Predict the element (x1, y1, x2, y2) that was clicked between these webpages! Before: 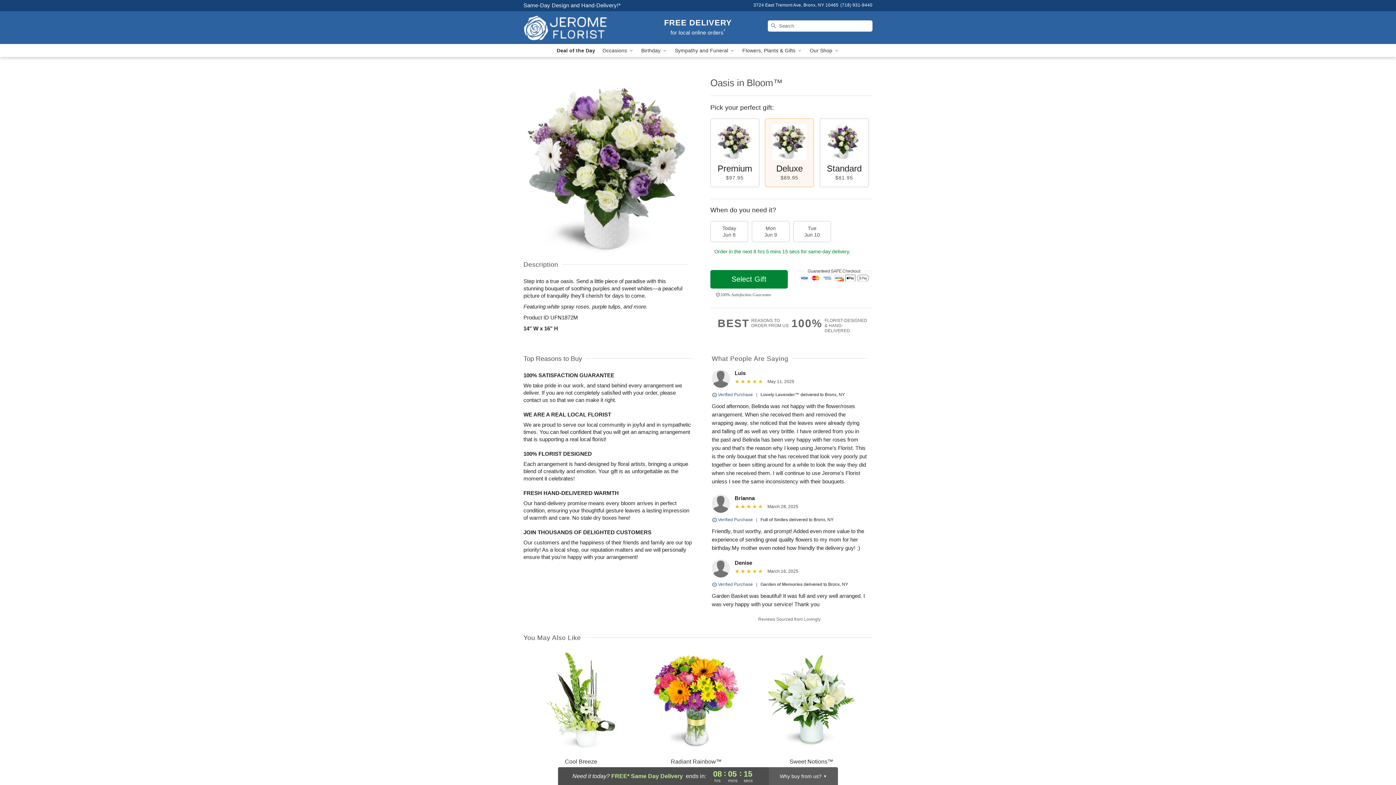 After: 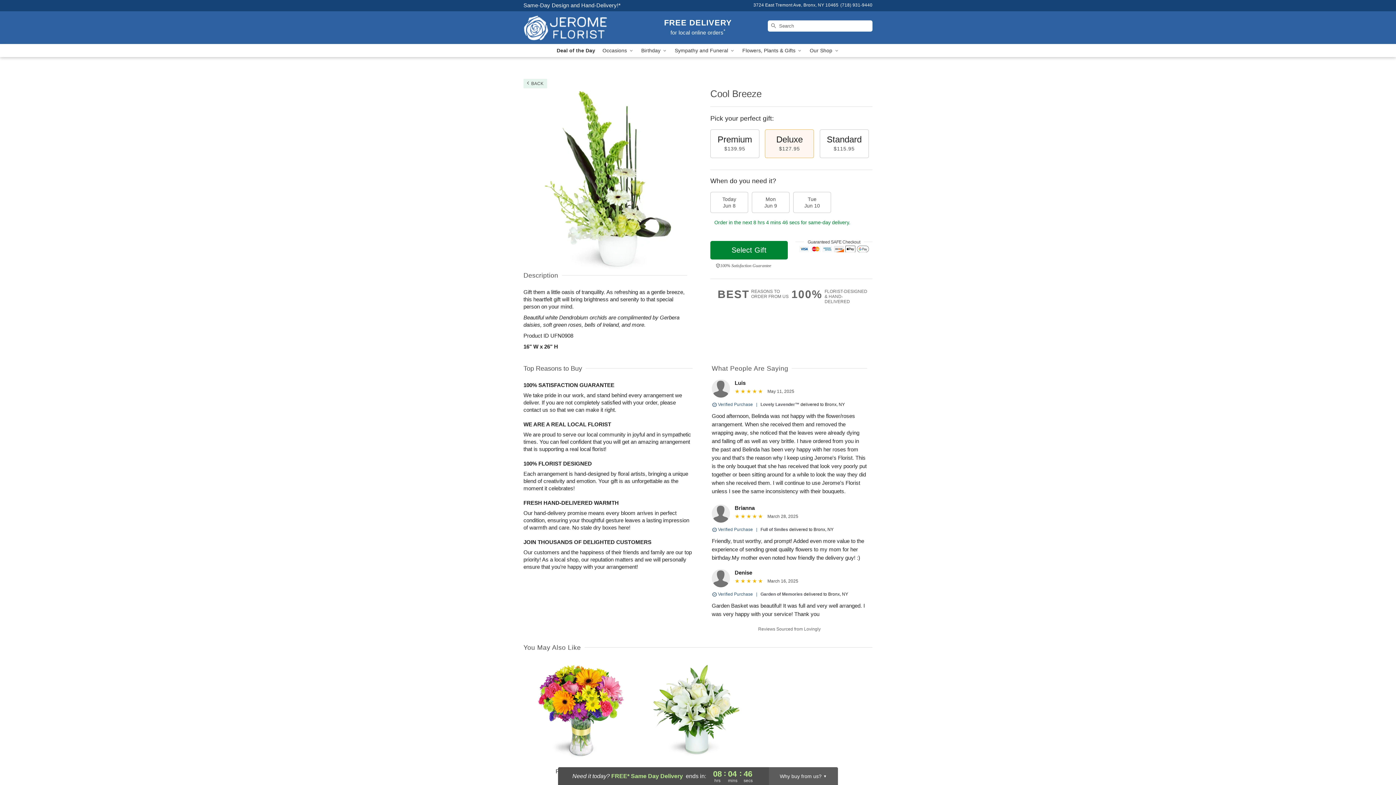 Action: bbox: (524, 651, 638, 774) label: Cool Breeze

From $115.95